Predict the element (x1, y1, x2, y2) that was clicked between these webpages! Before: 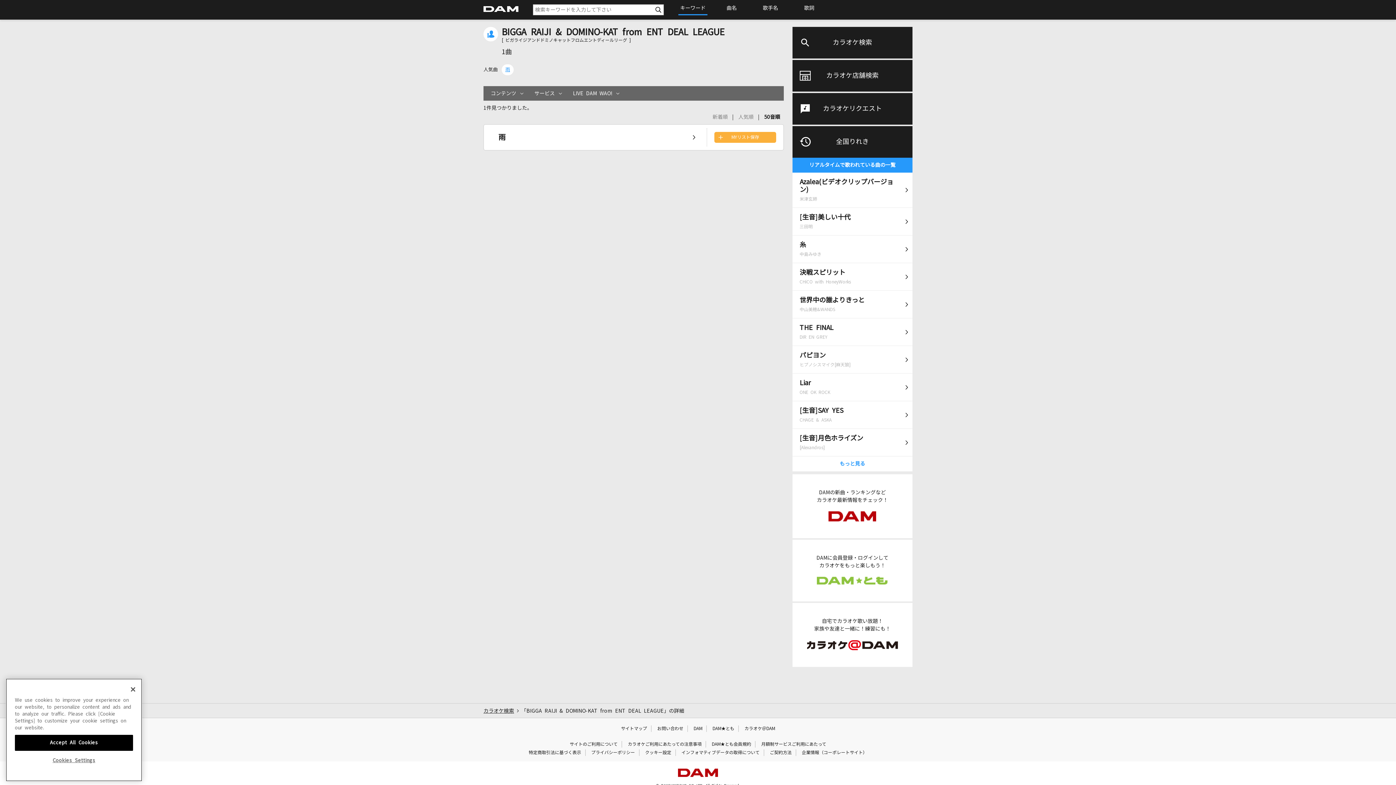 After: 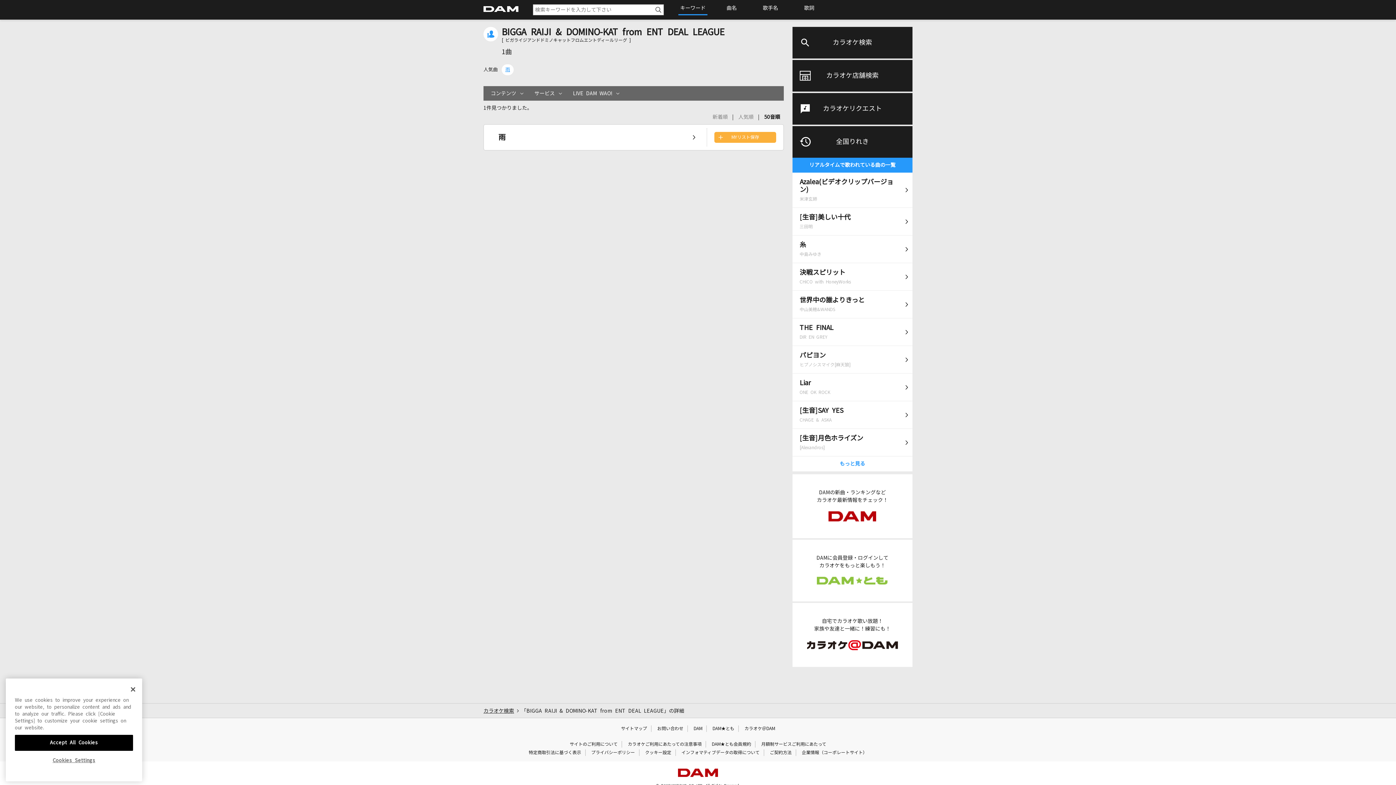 Action: bbox: (655, 6, 661, 12)